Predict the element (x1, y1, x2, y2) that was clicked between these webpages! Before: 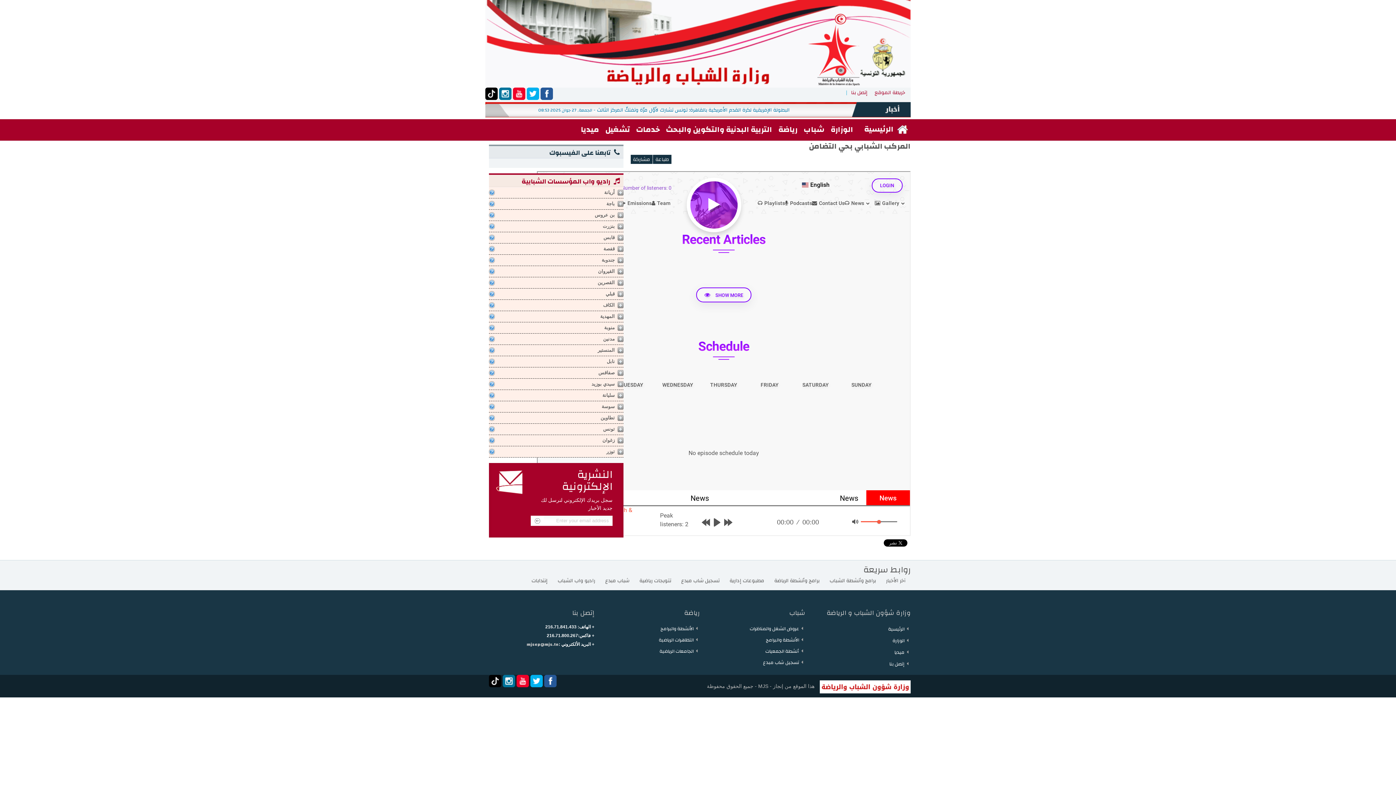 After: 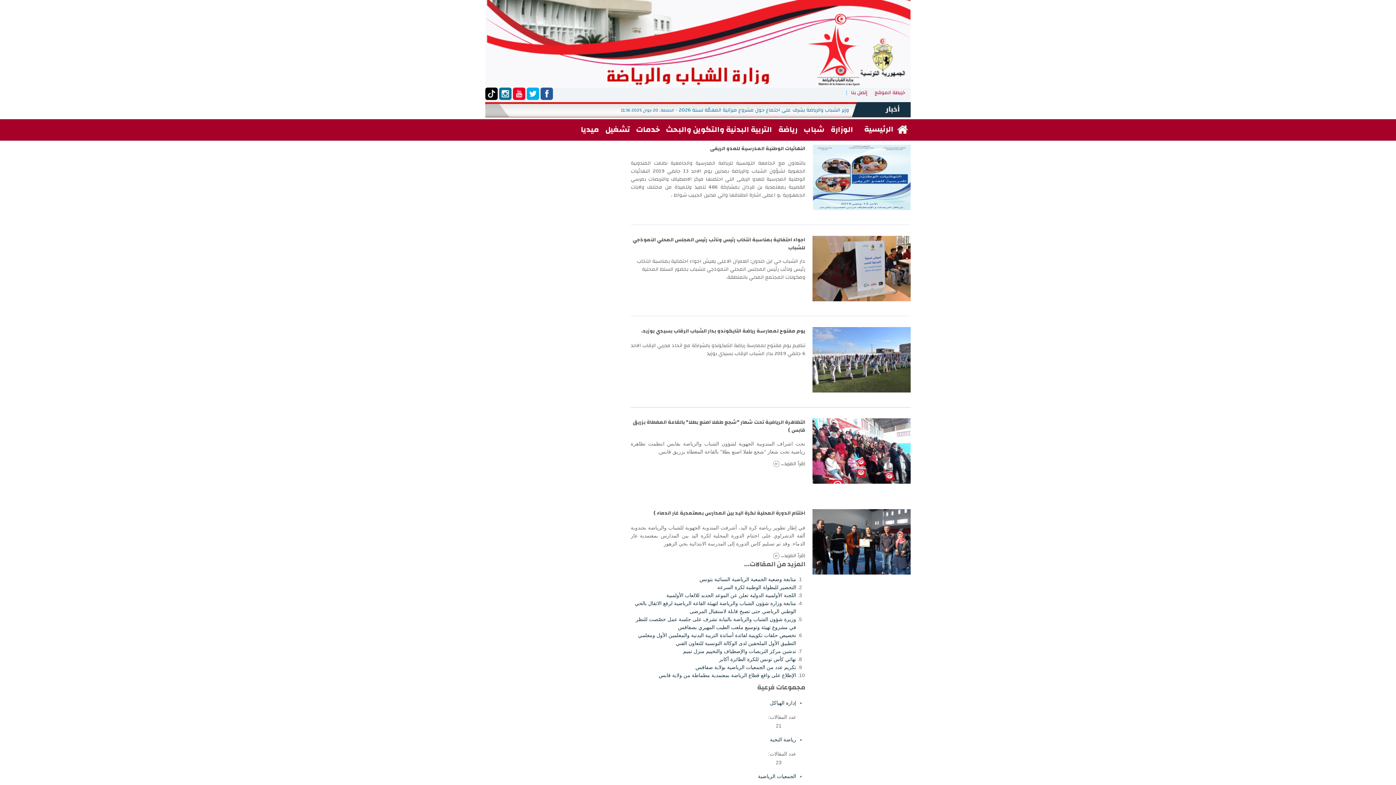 Action: label: برامج وأنشطة الرياضة bbox: (774, 577, 819, 584)